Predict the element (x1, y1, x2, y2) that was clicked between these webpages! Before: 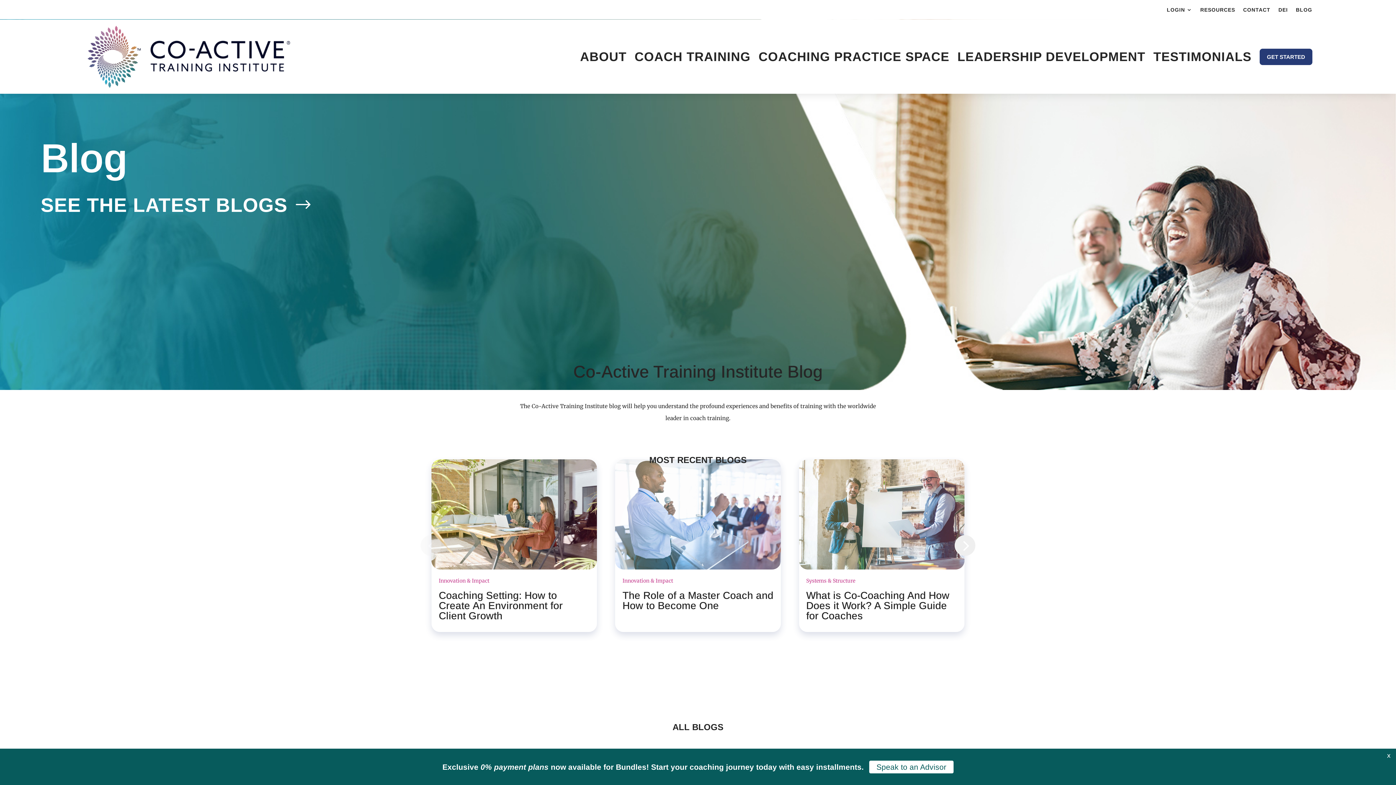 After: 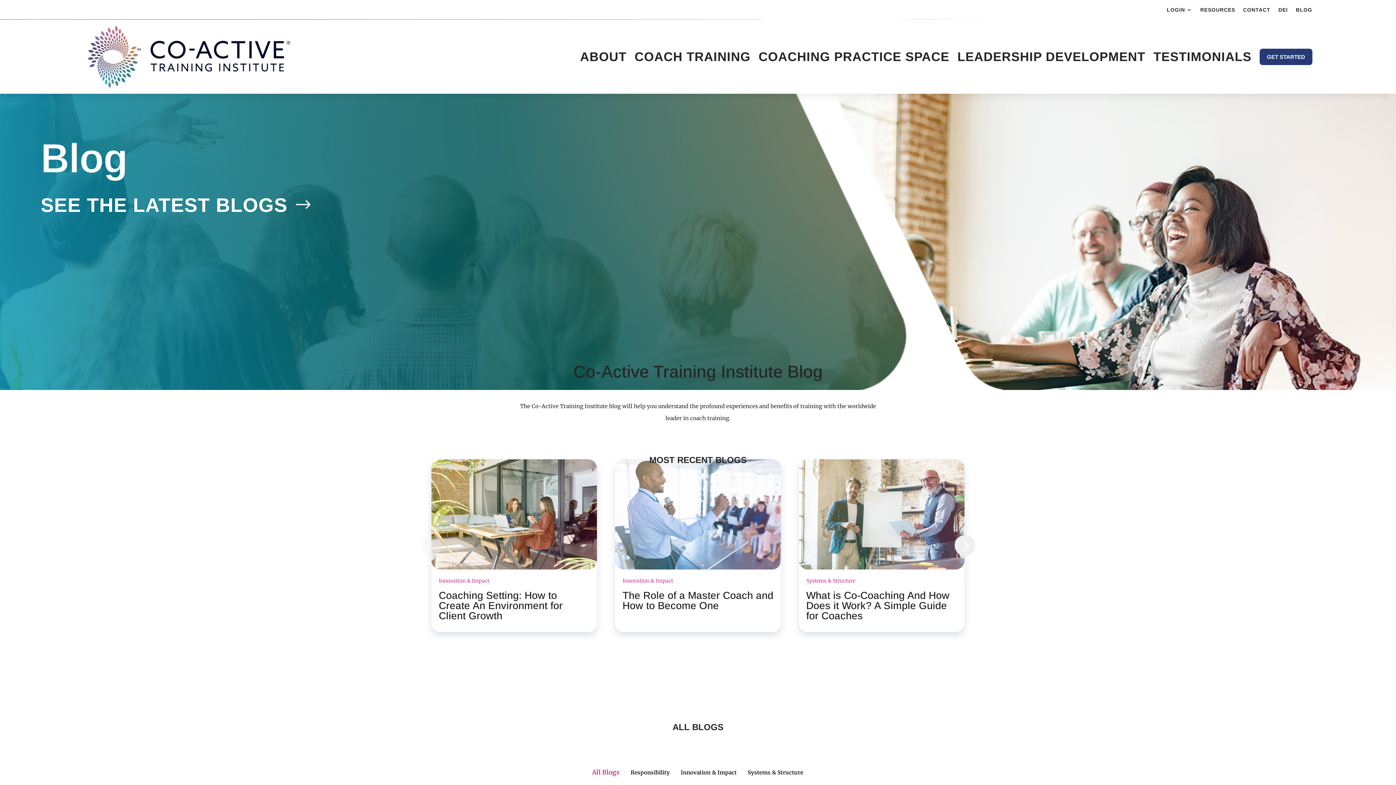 Action: label: close bbox: (1383, 750, 1394, 761)